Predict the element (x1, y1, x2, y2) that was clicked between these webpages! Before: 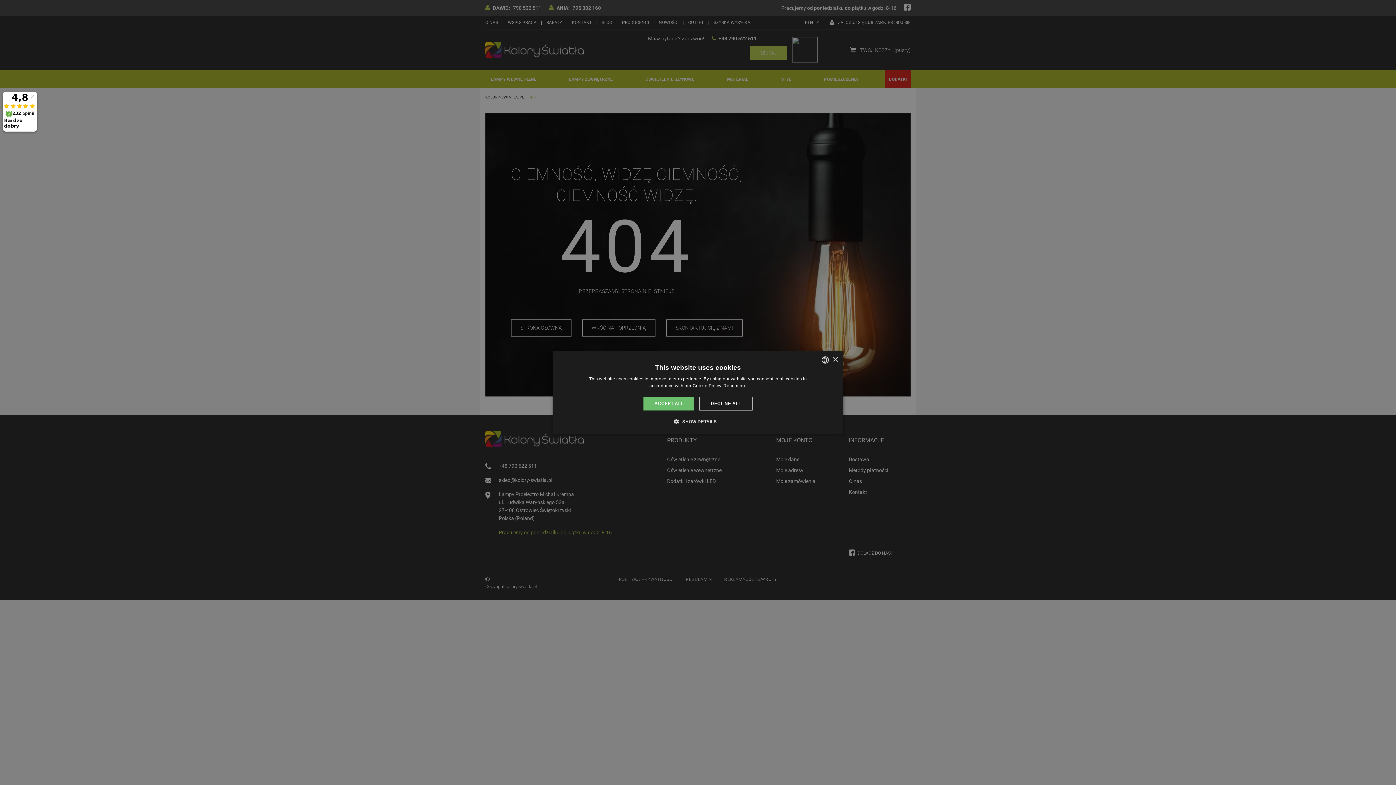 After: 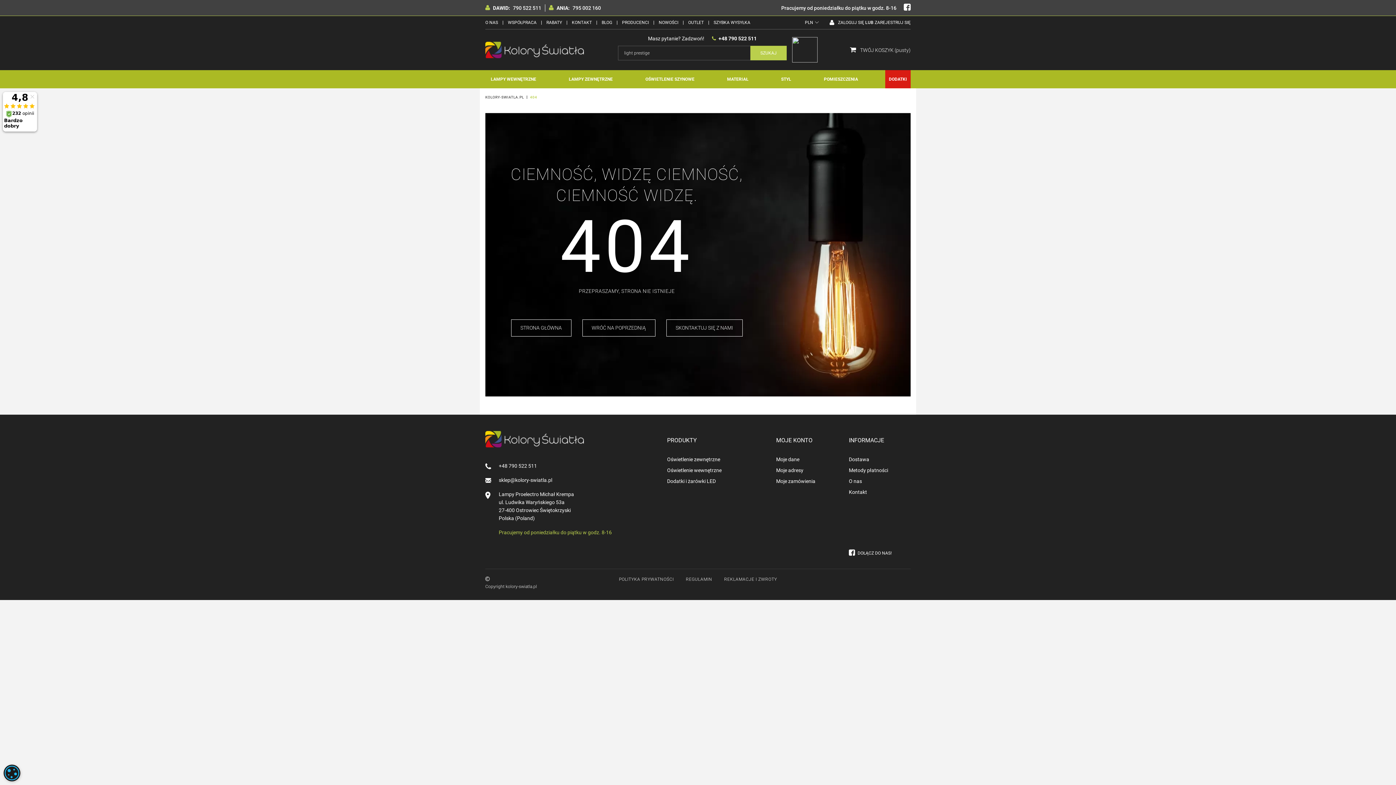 Action: label: ACCEPT ALL bbox: (643, 396, 694, 410)